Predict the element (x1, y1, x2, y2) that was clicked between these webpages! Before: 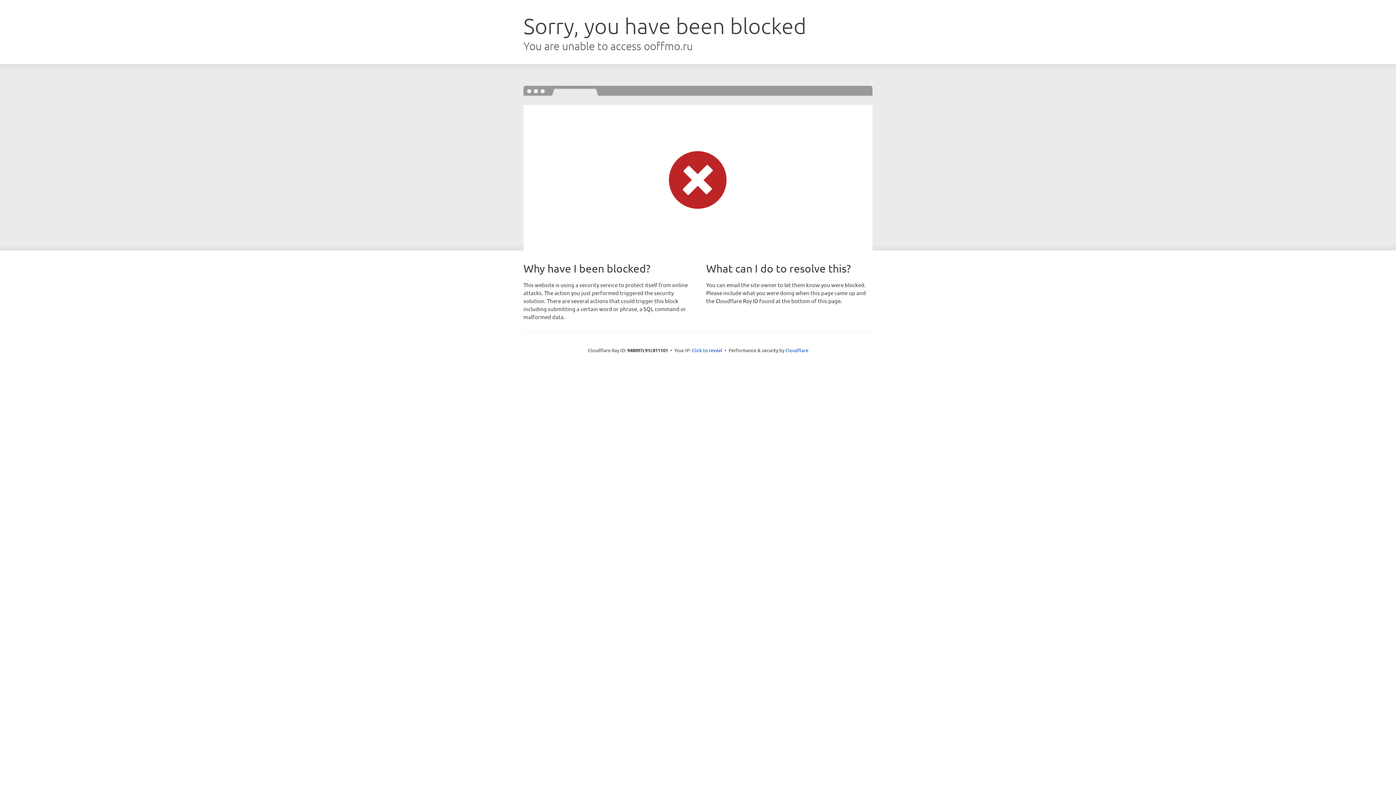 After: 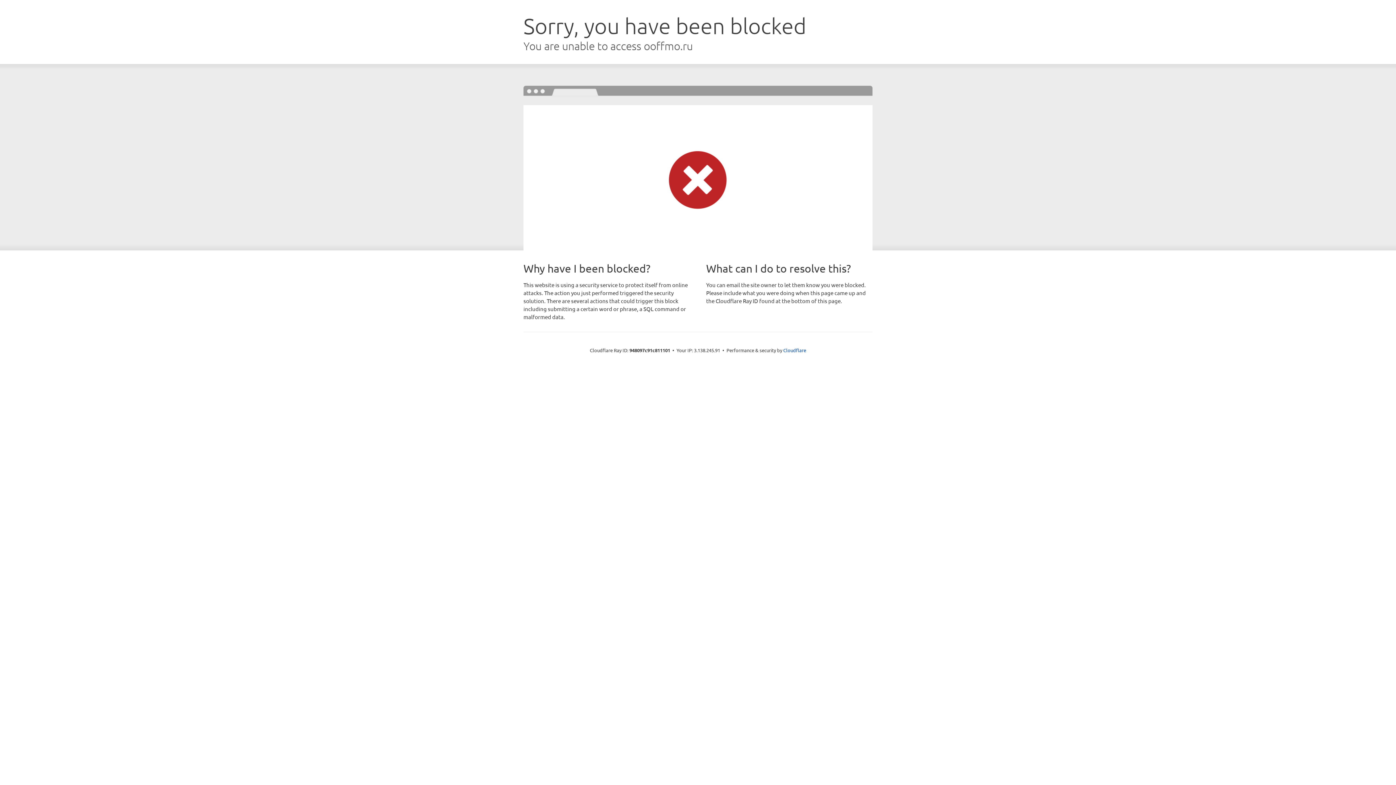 Action: label: Click to reveal bbox: (692, 346, 722, 353)